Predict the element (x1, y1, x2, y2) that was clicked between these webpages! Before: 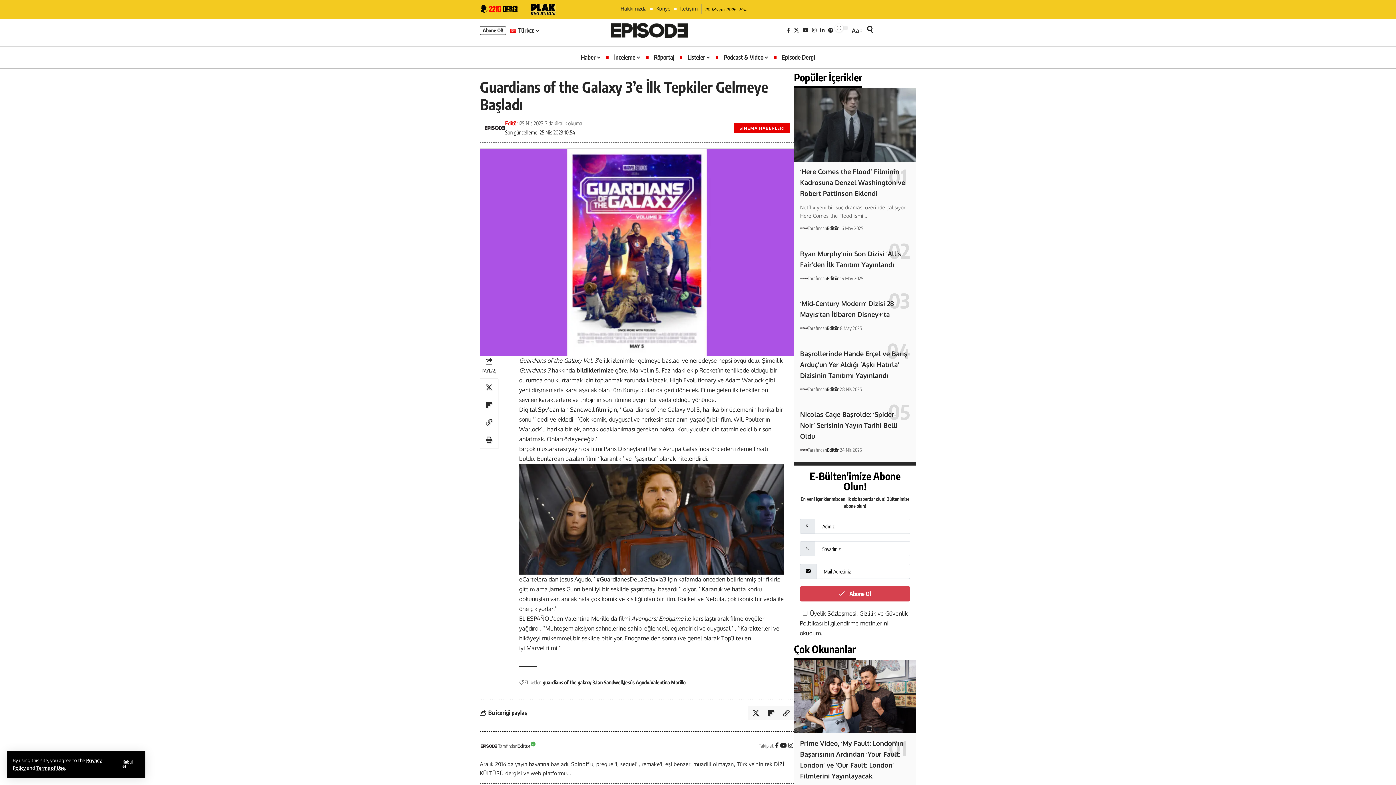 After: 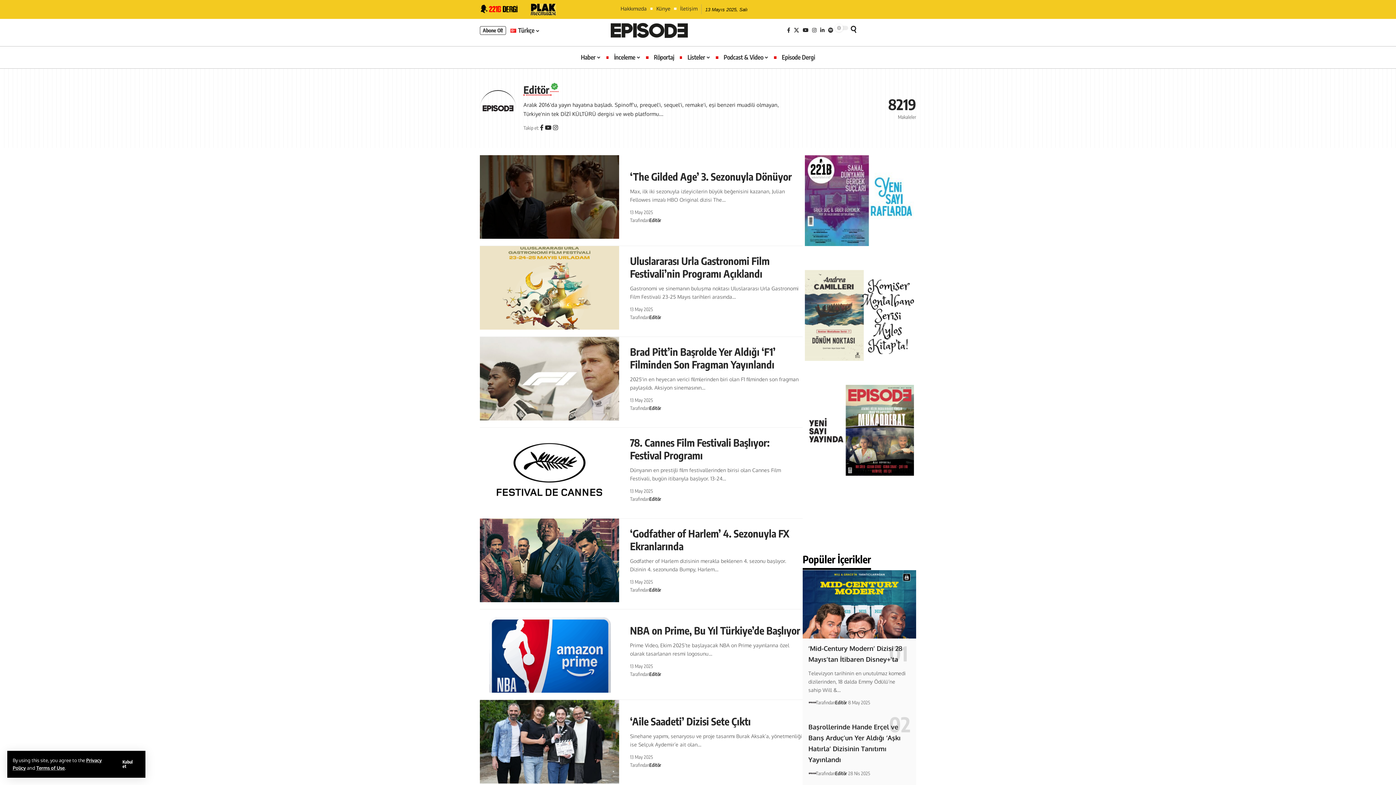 Action: label: Editör bbox: (827, 446, 838, 454)